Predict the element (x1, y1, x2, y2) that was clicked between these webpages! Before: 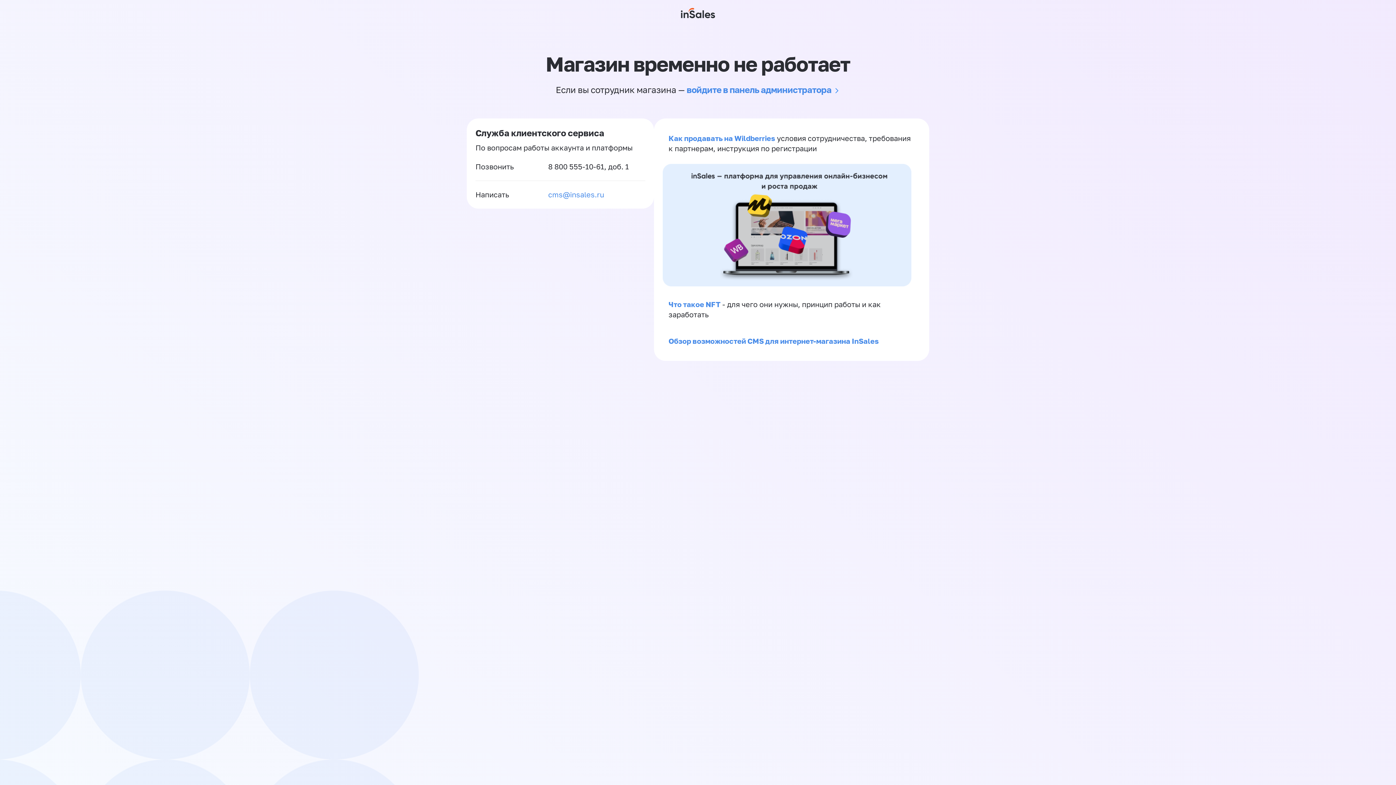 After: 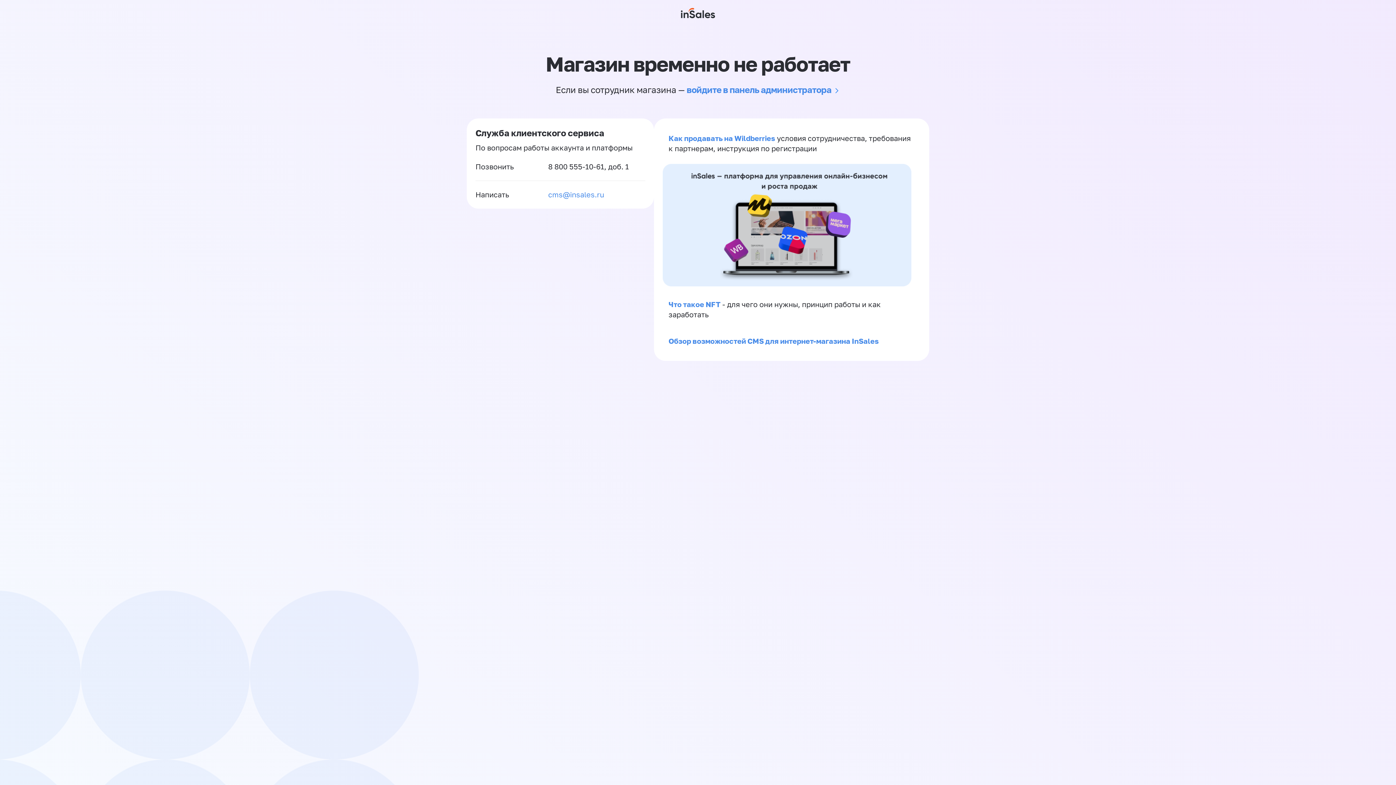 Action: bbox: (548, 162, 604, 170) label: 8 800 555-10-61